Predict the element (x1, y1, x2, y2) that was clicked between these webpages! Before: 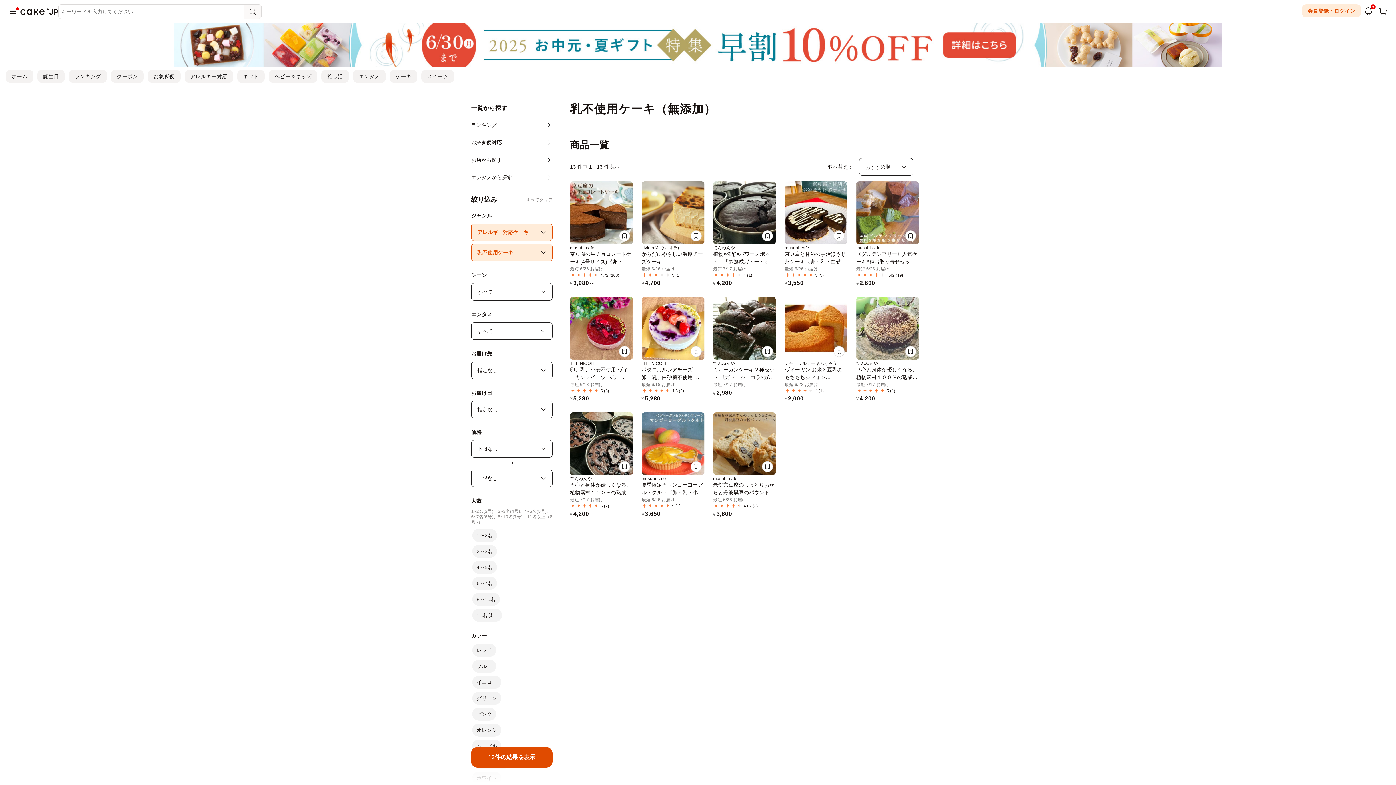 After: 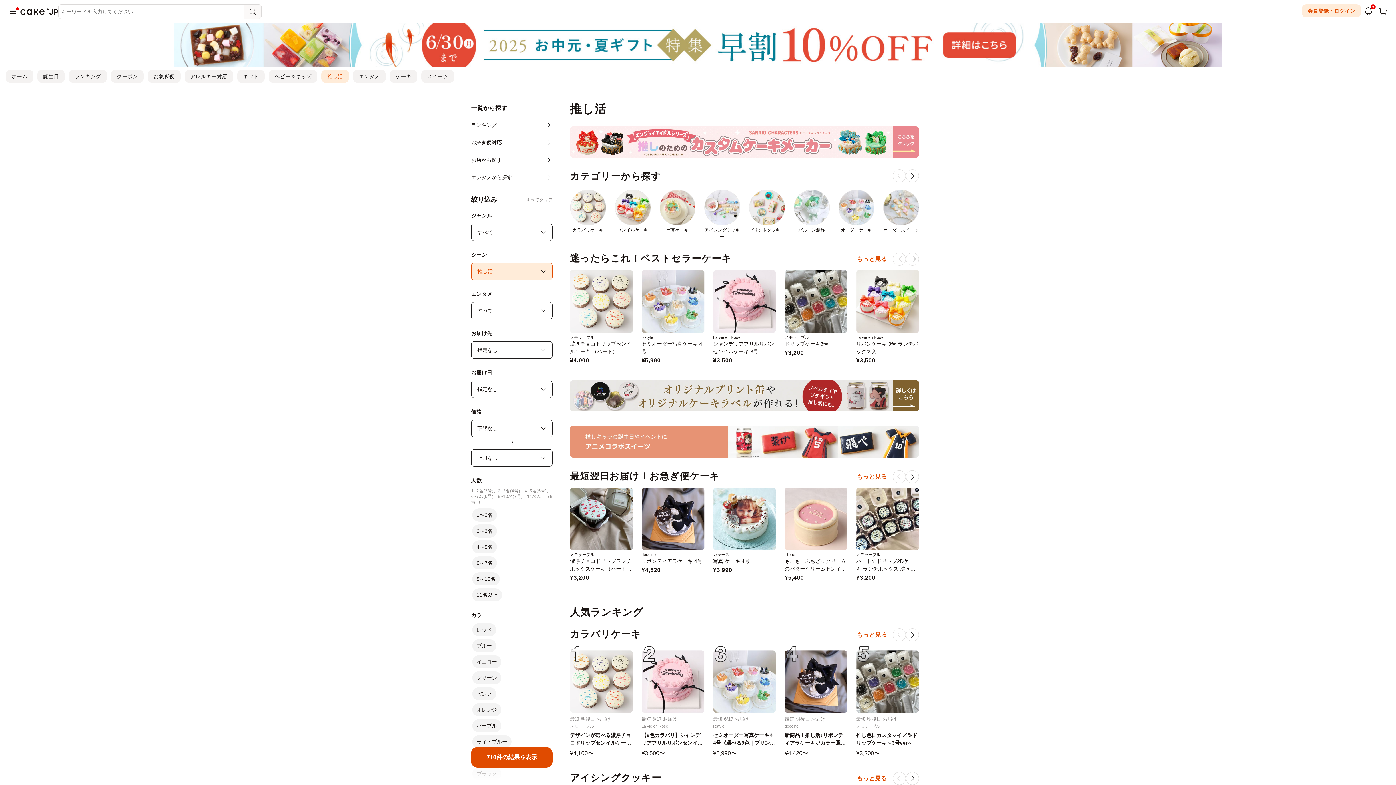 Action: bbox: (321, 69, 349, 82) label: 推し活